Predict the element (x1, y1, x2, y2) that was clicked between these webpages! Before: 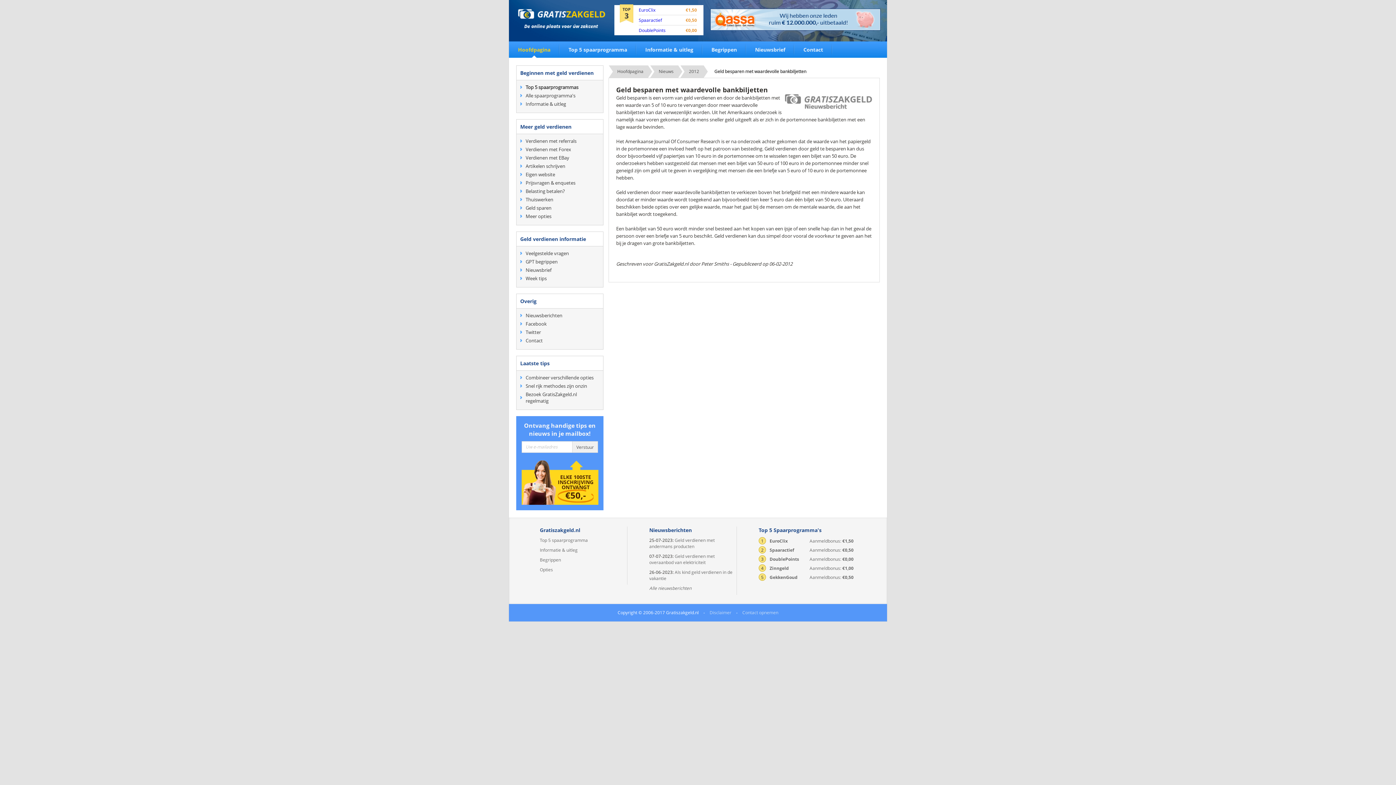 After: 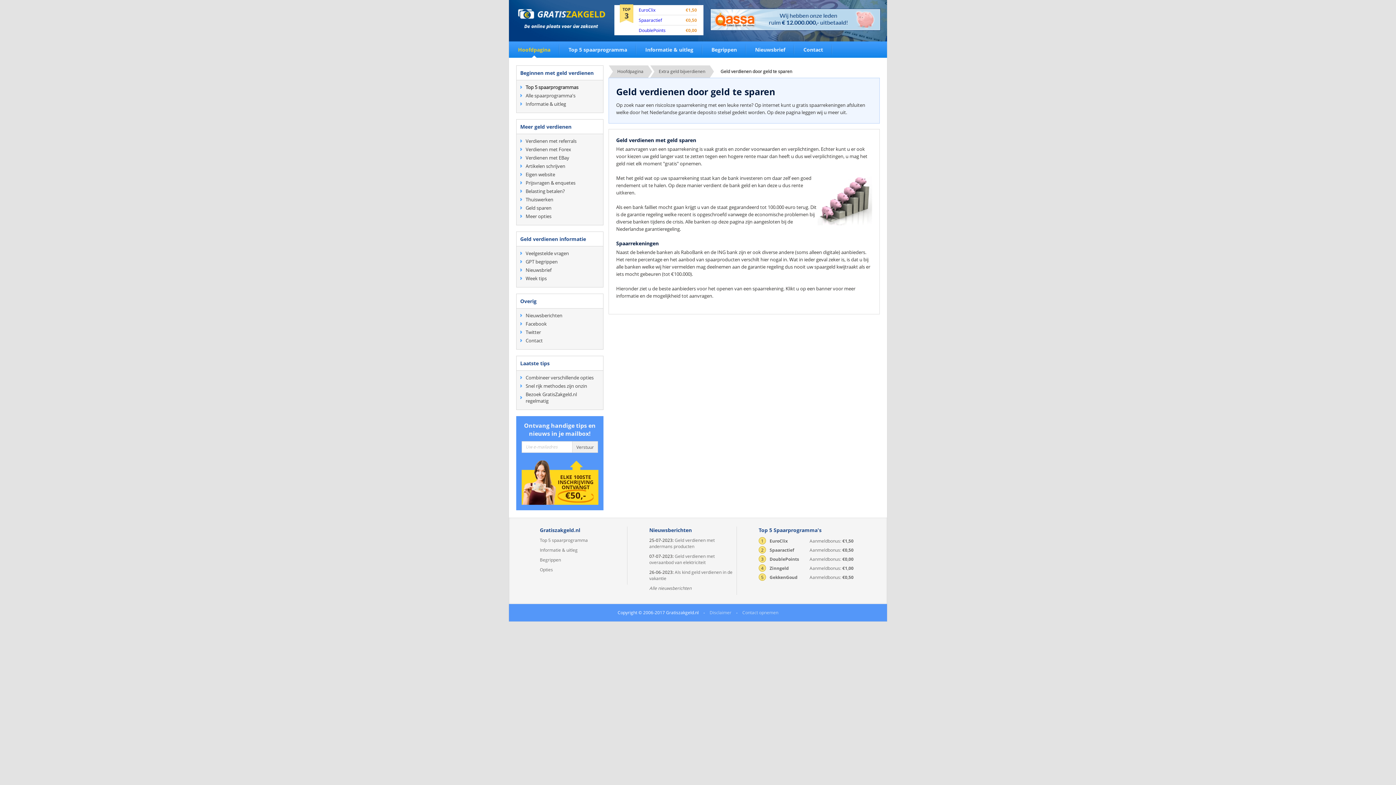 Action: bbox: (525, 204, 551, 211) label: Geld sparen